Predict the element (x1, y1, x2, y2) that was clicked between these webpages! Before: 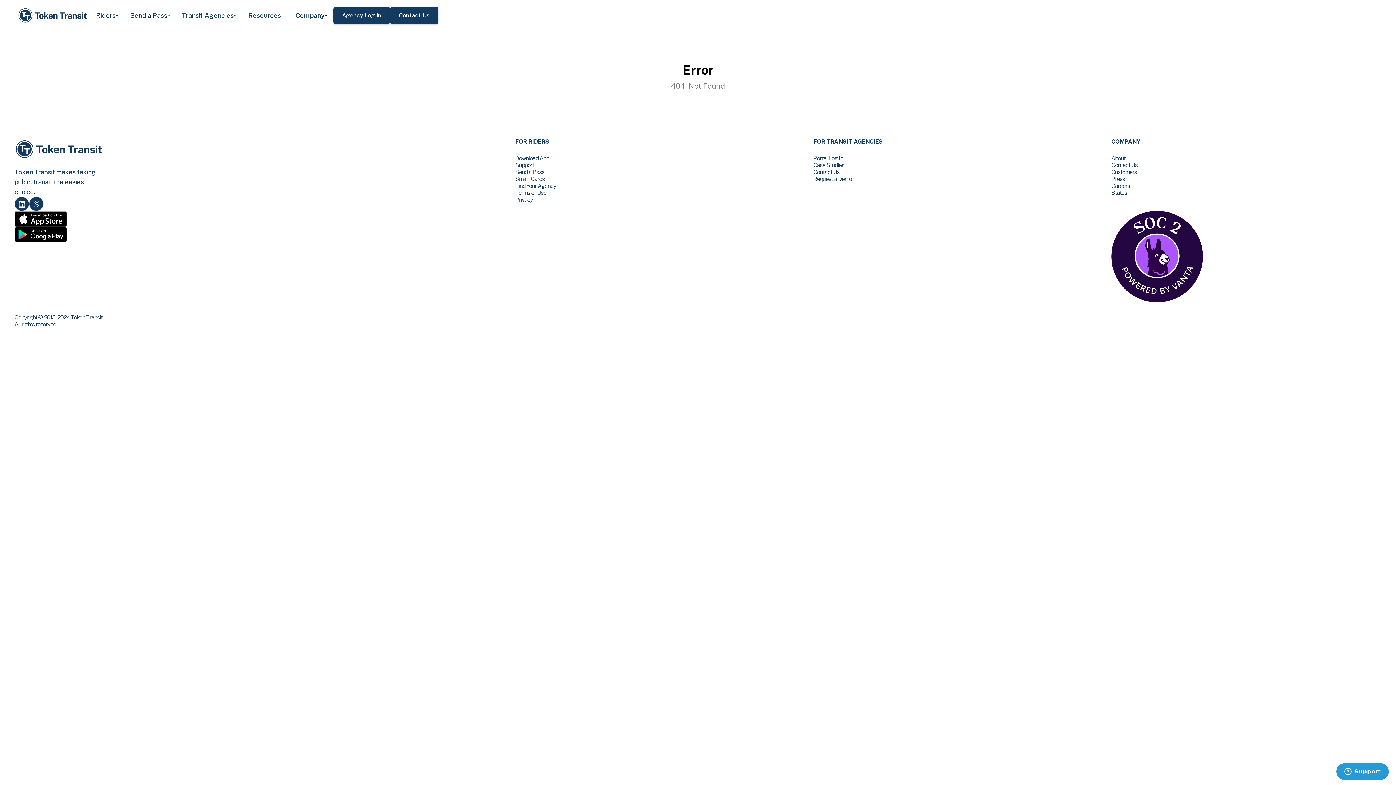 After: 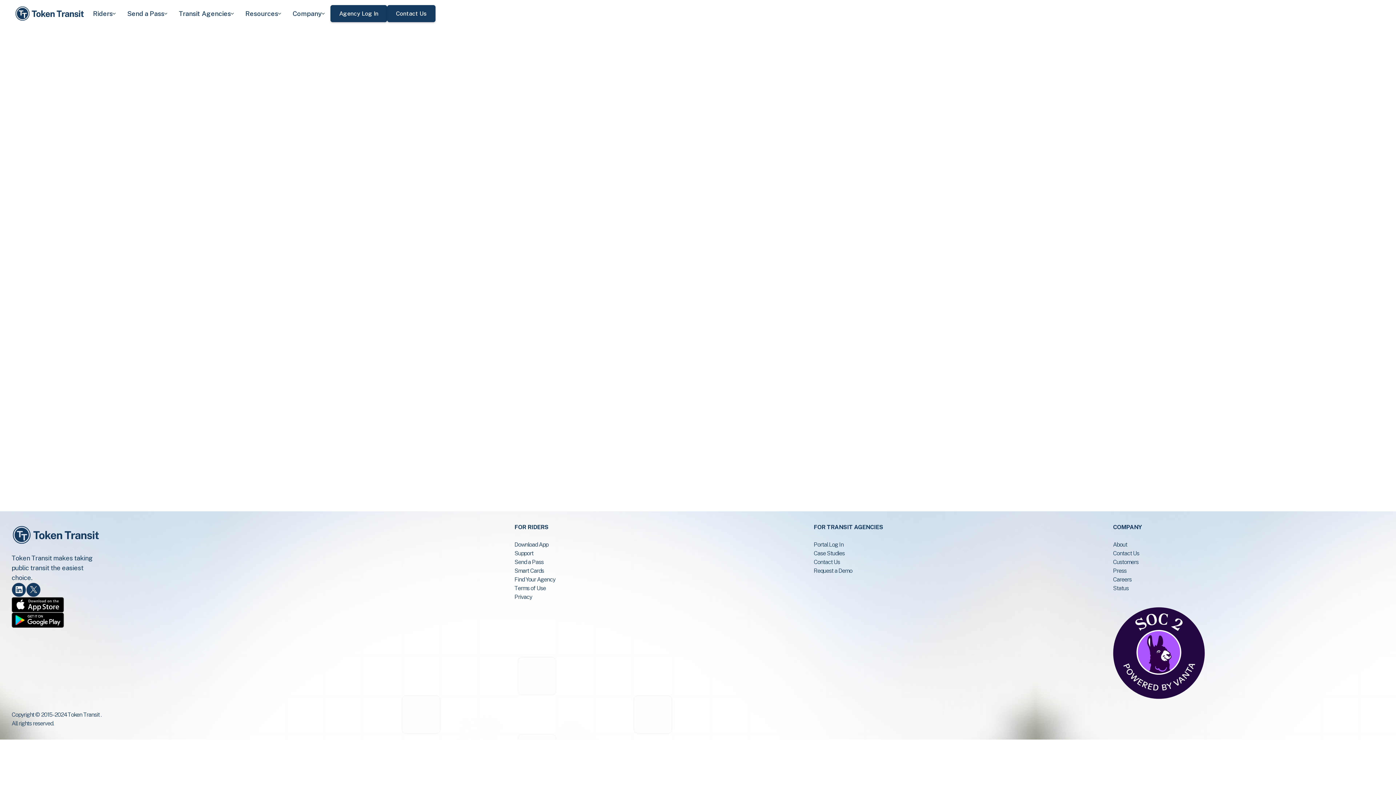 Action: bbox: (813, 168, 839, 175) label: Contact Us